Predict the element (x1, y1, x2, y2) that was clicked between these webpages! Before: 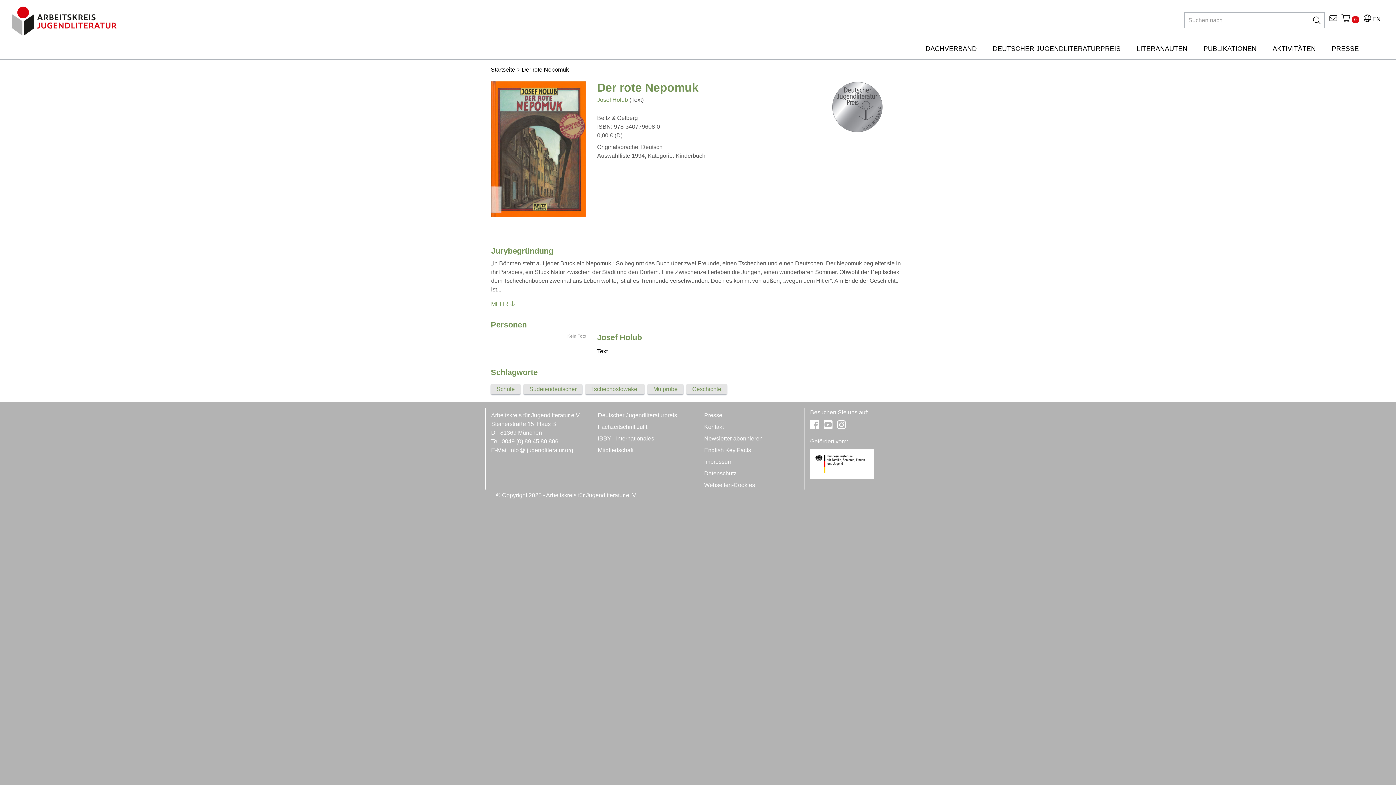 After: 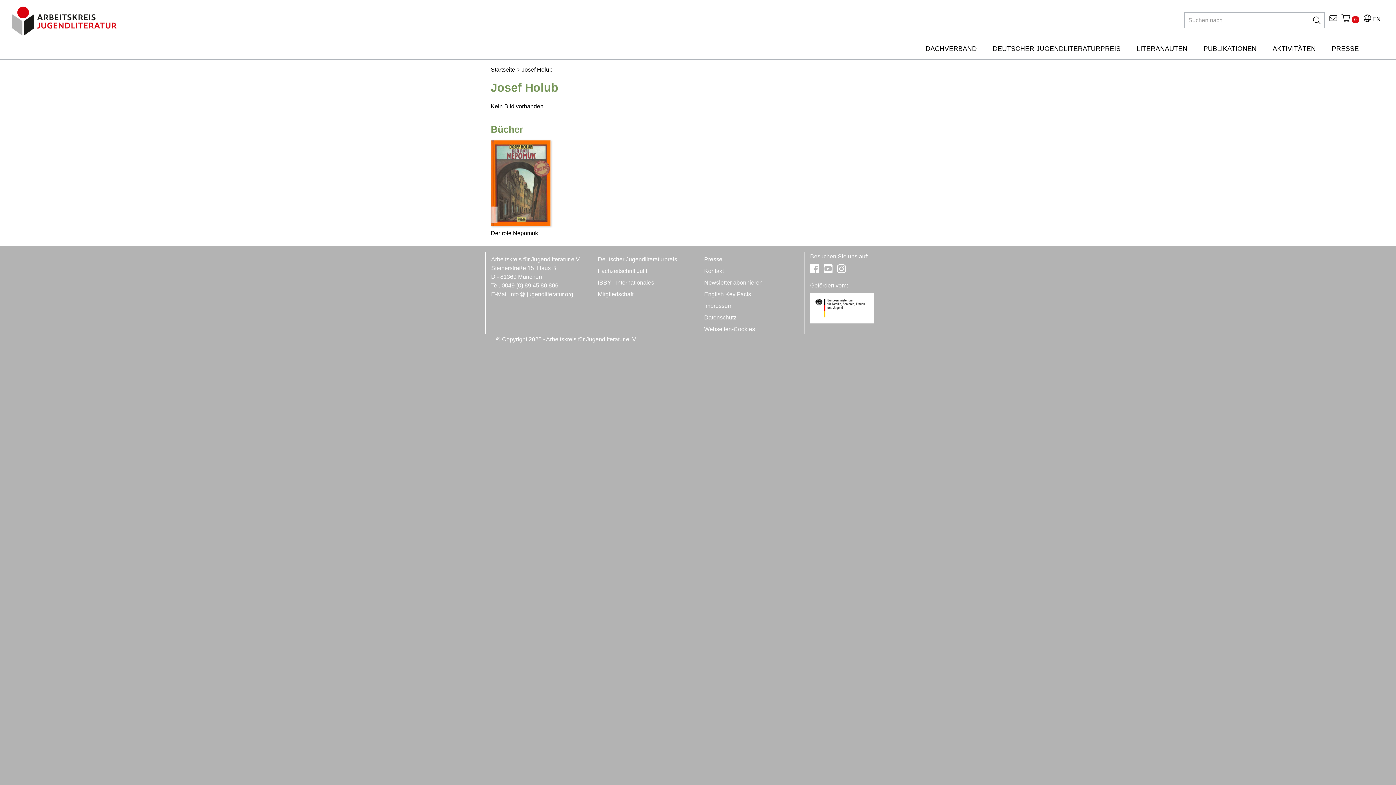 Action: label: Josef Holub bbox: (597, 96, 628, 102)